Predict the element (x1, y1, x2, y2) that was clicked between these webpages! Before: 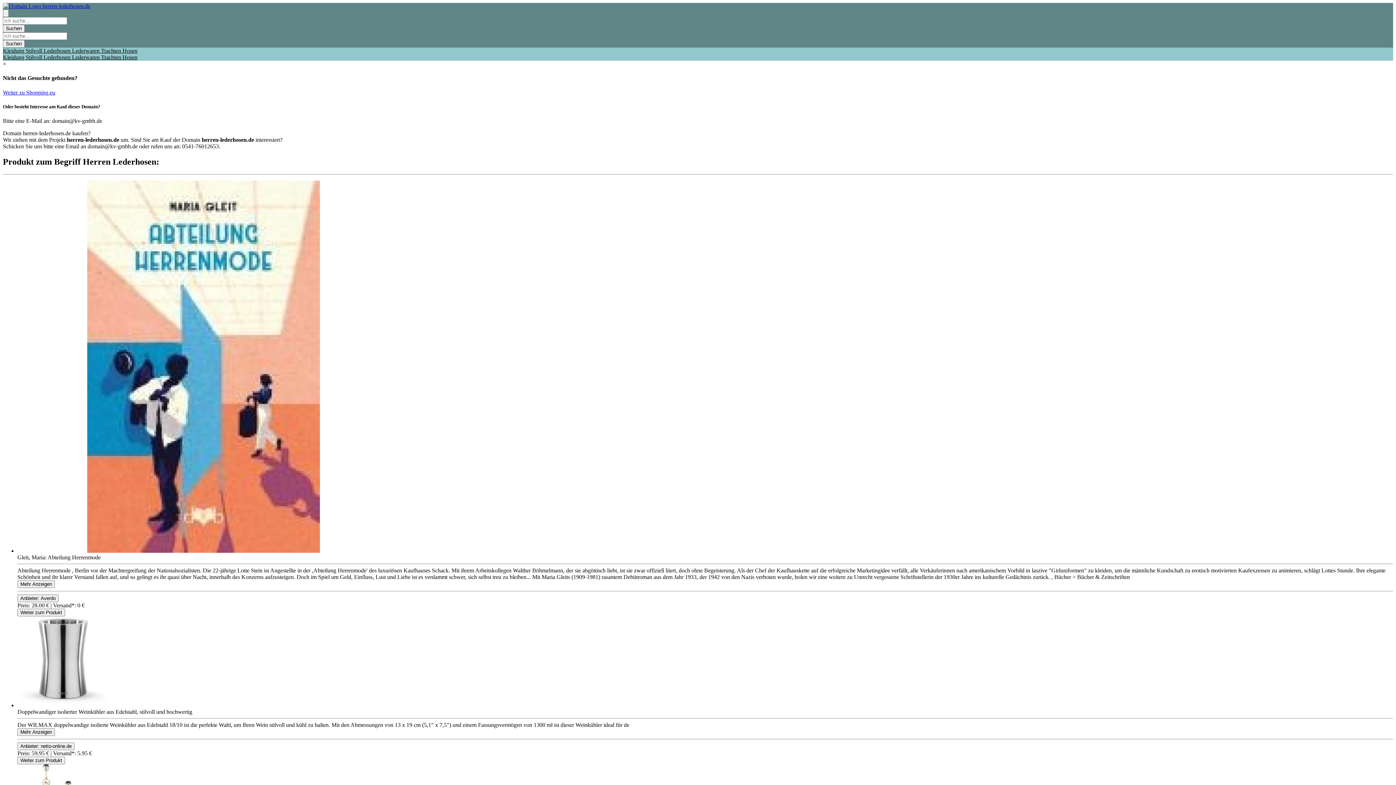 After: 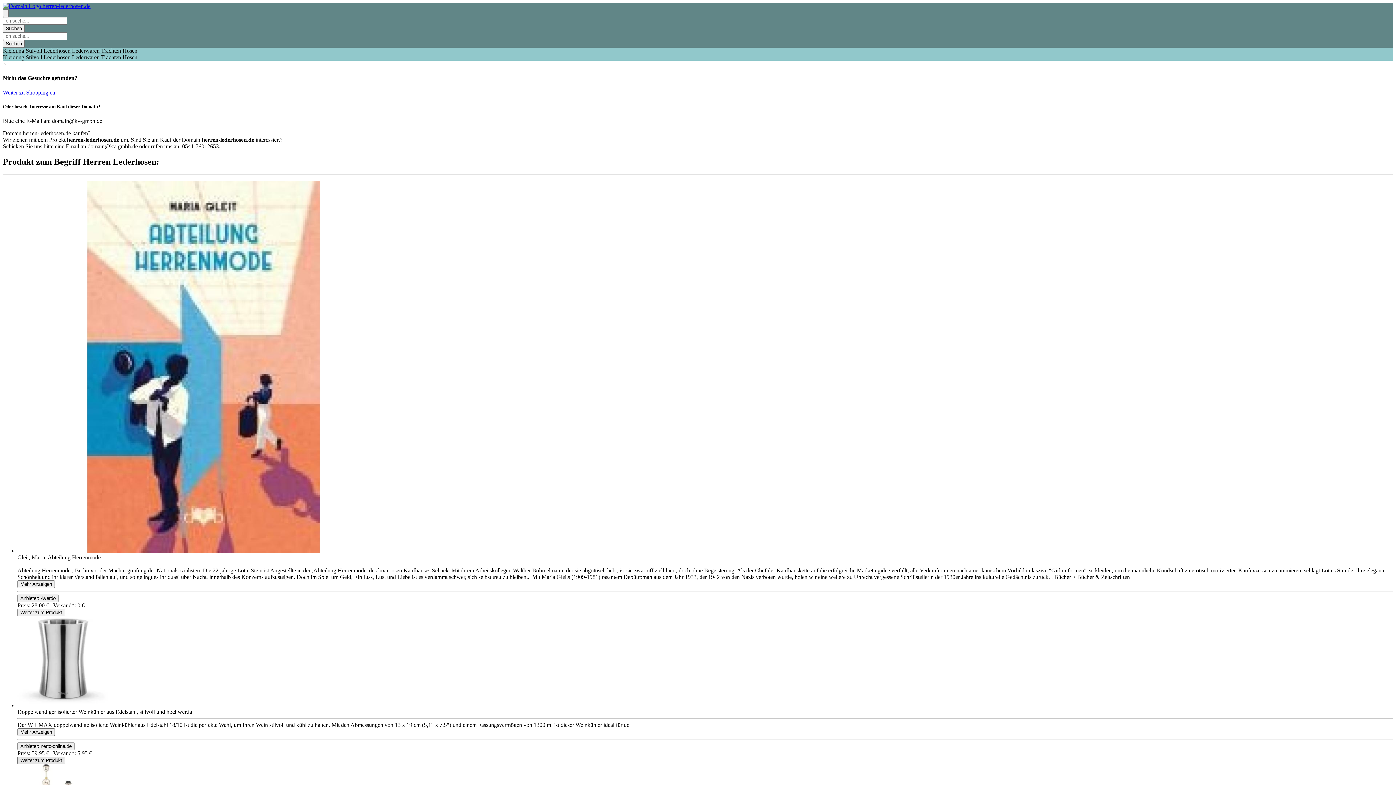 Action: label: Product Shop Button bbox: (17, 756, 65, 764)